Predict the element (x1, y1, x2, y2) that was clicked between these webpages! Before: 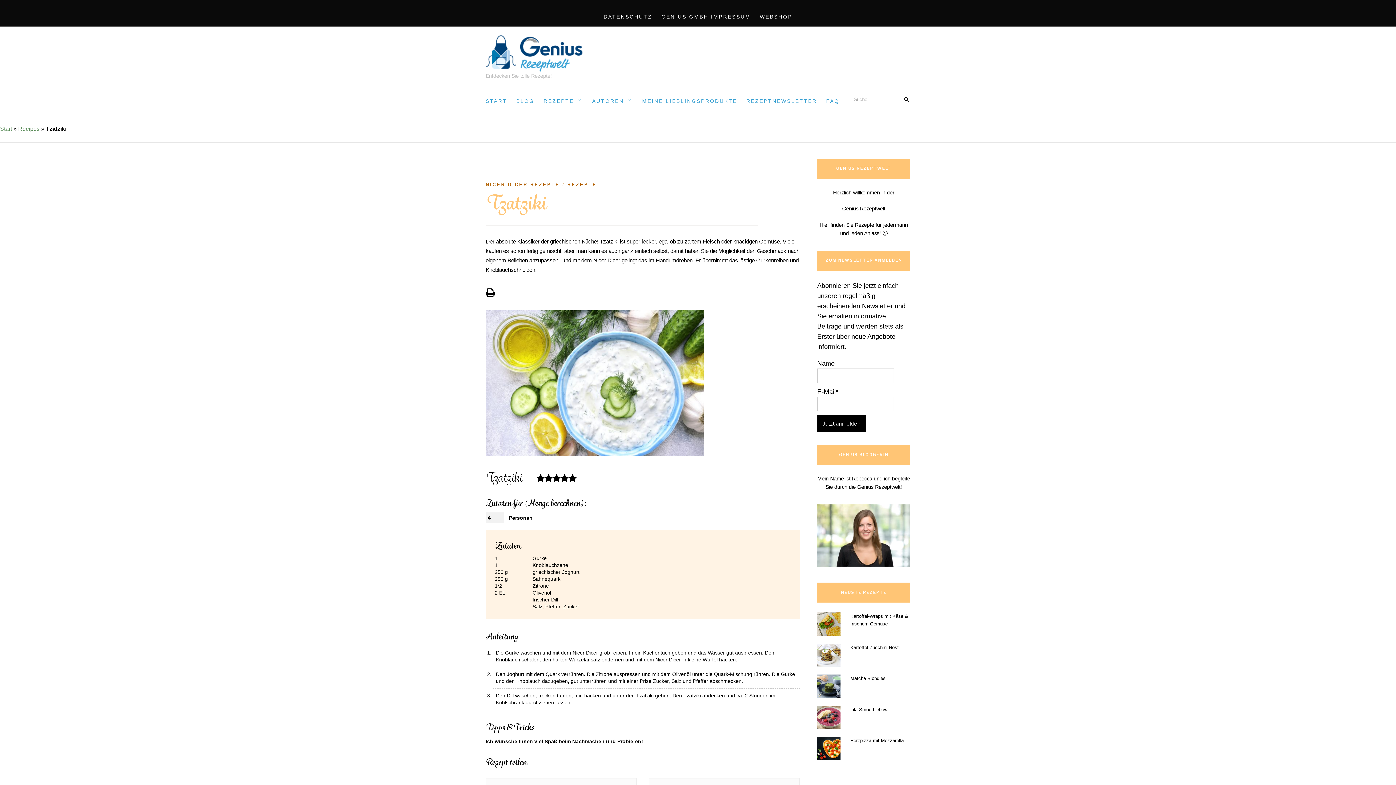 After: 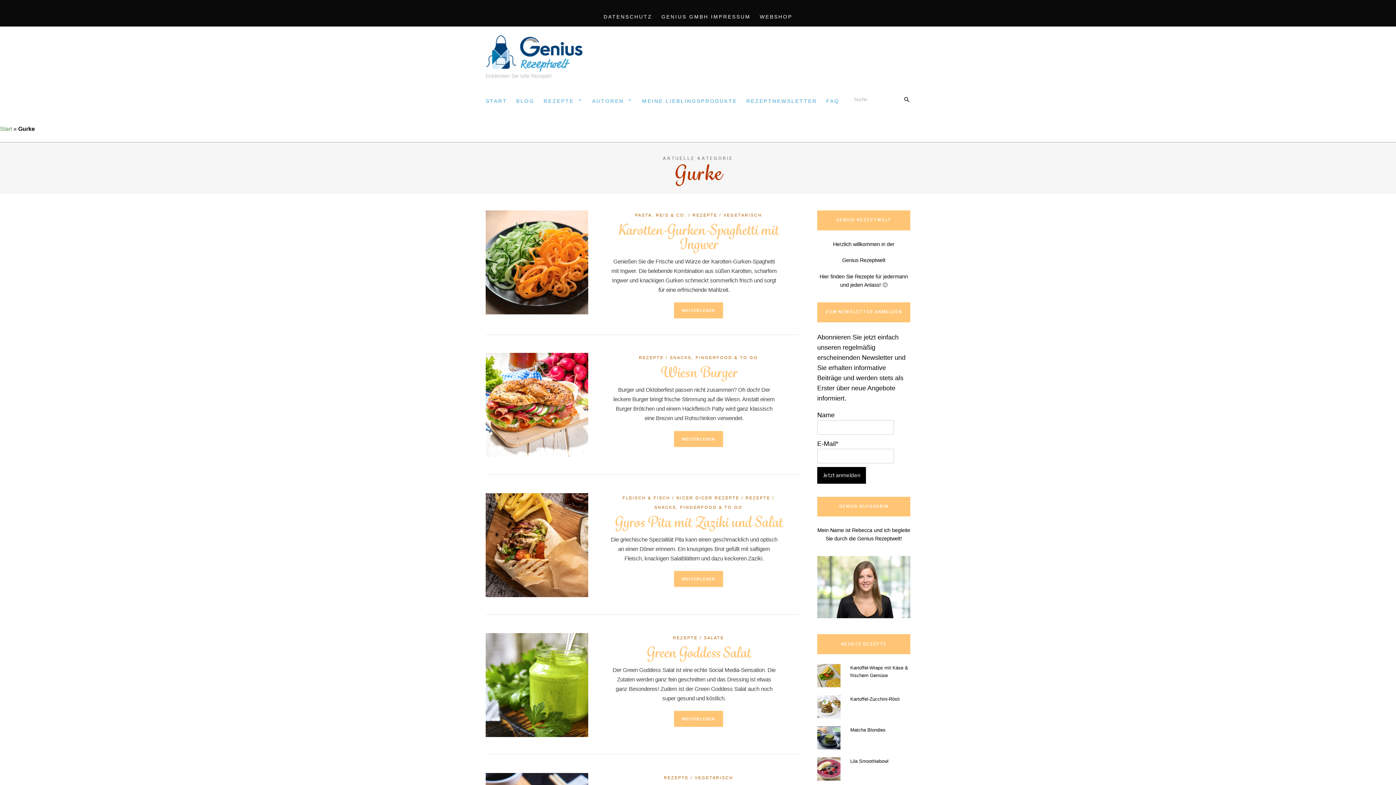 Action: bbox: (532, 555, 546, 561) label: Gurke